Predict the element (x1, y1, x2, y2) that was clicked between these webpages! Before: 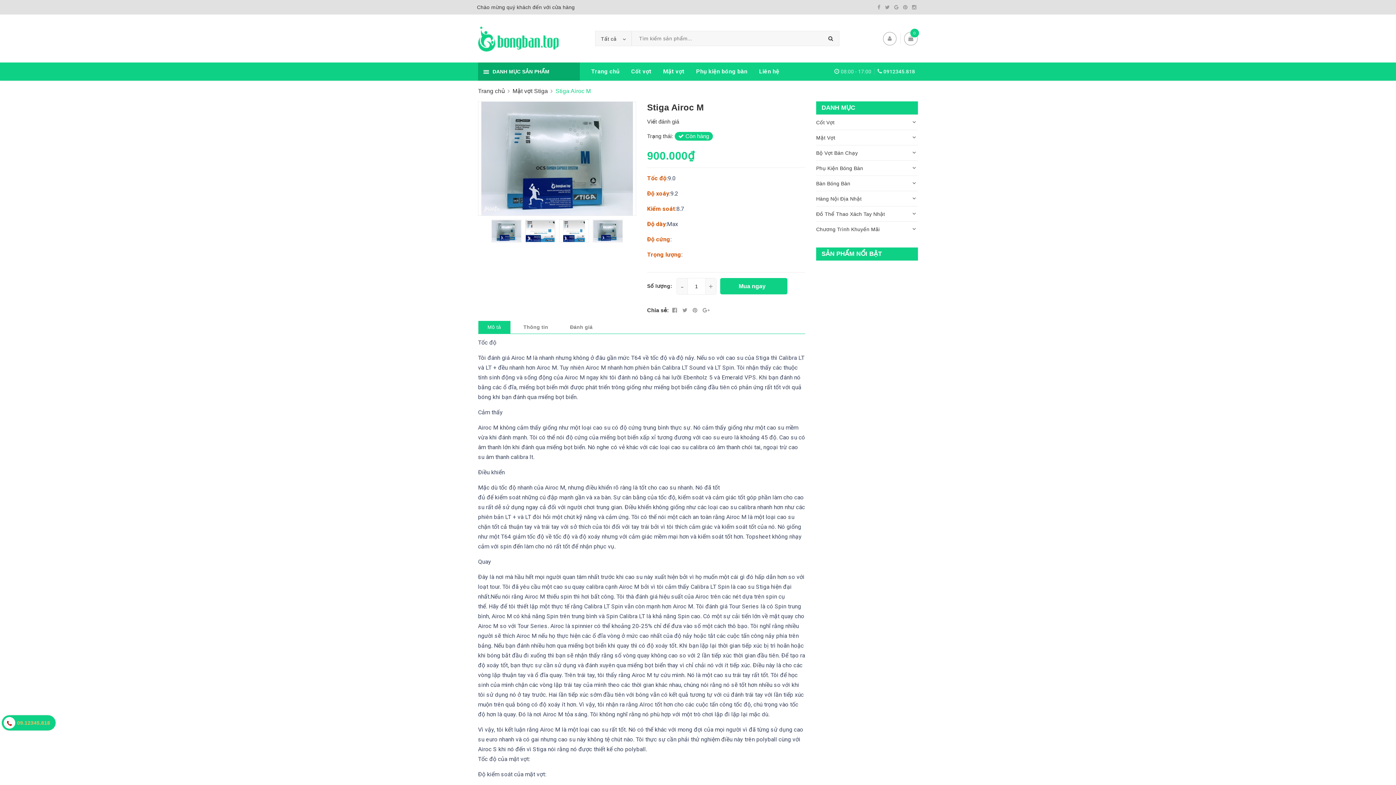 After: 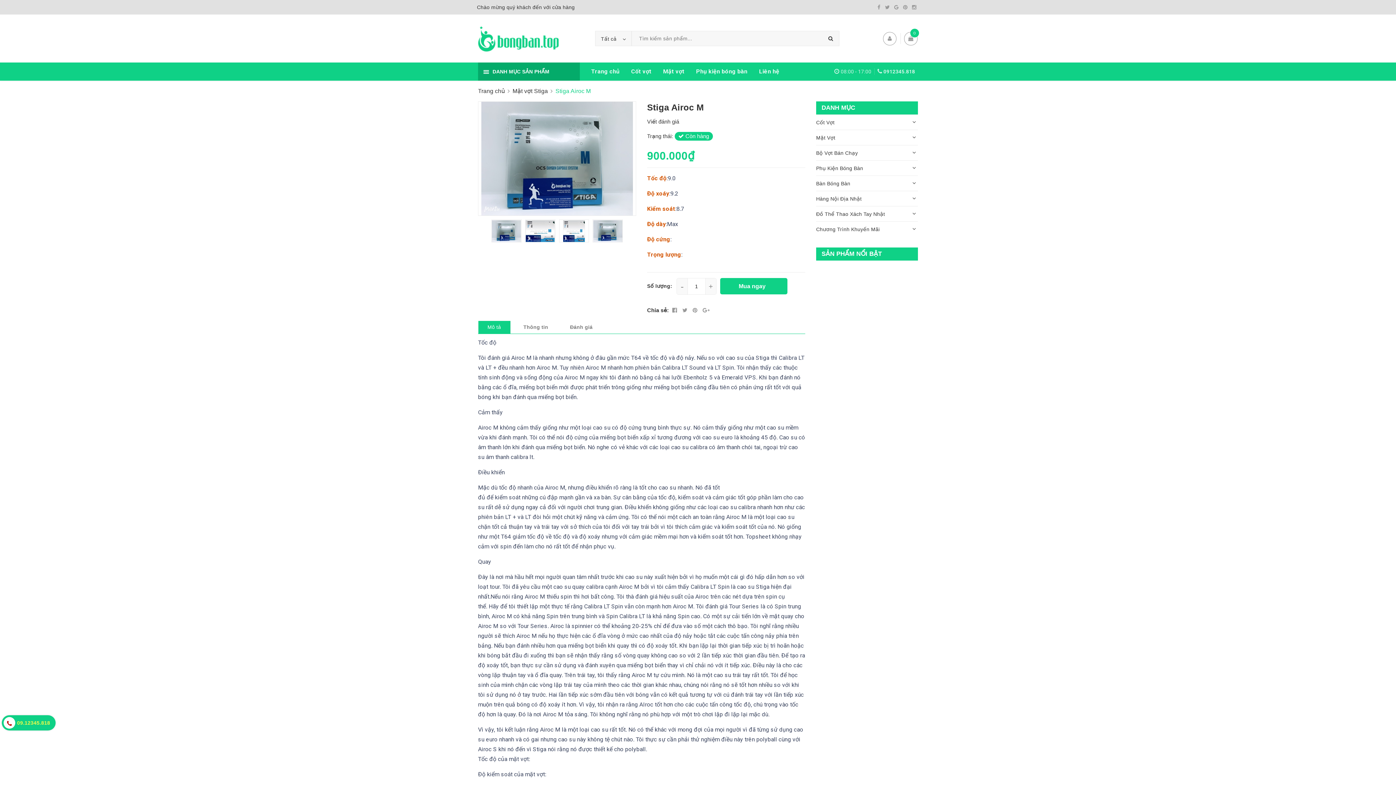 Action: label:   bbox: (682, 307, 689, 313)